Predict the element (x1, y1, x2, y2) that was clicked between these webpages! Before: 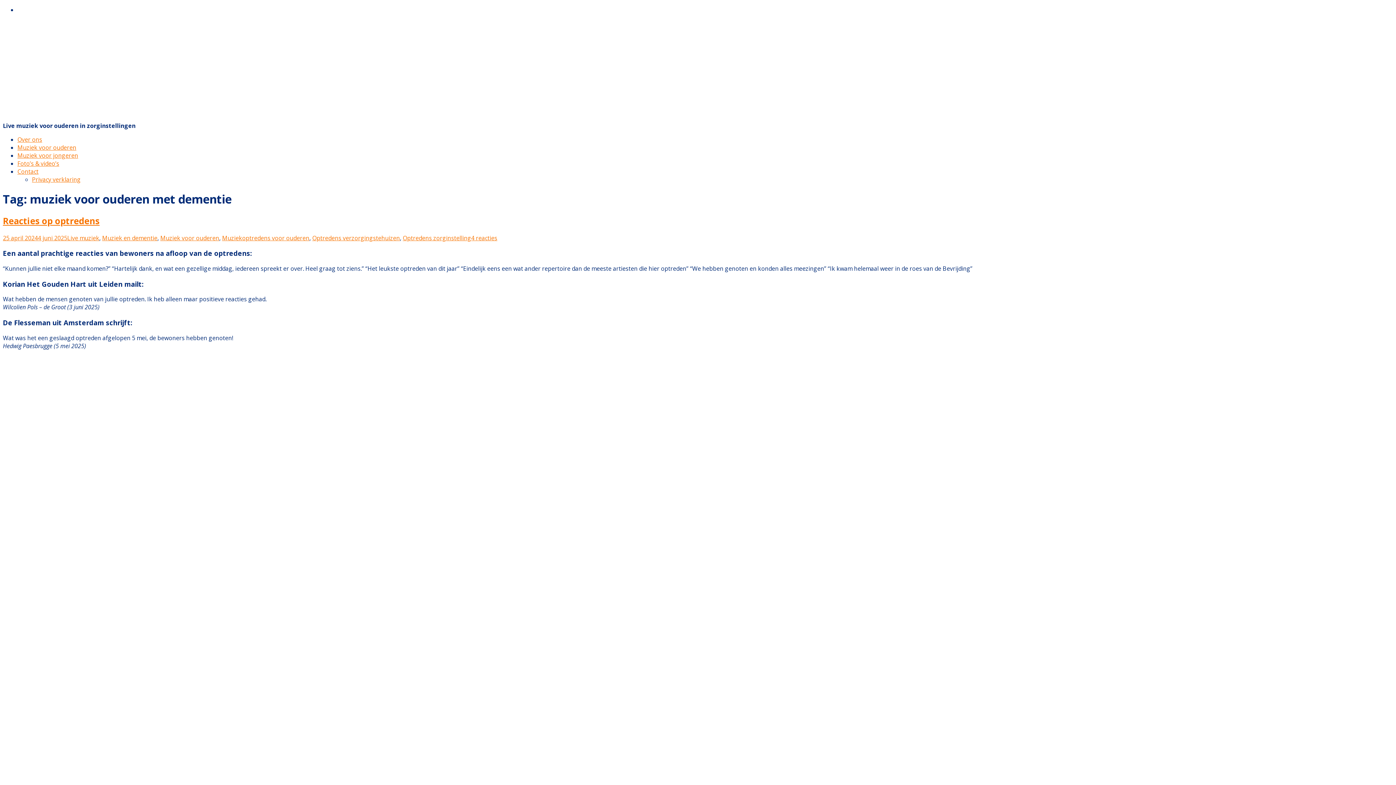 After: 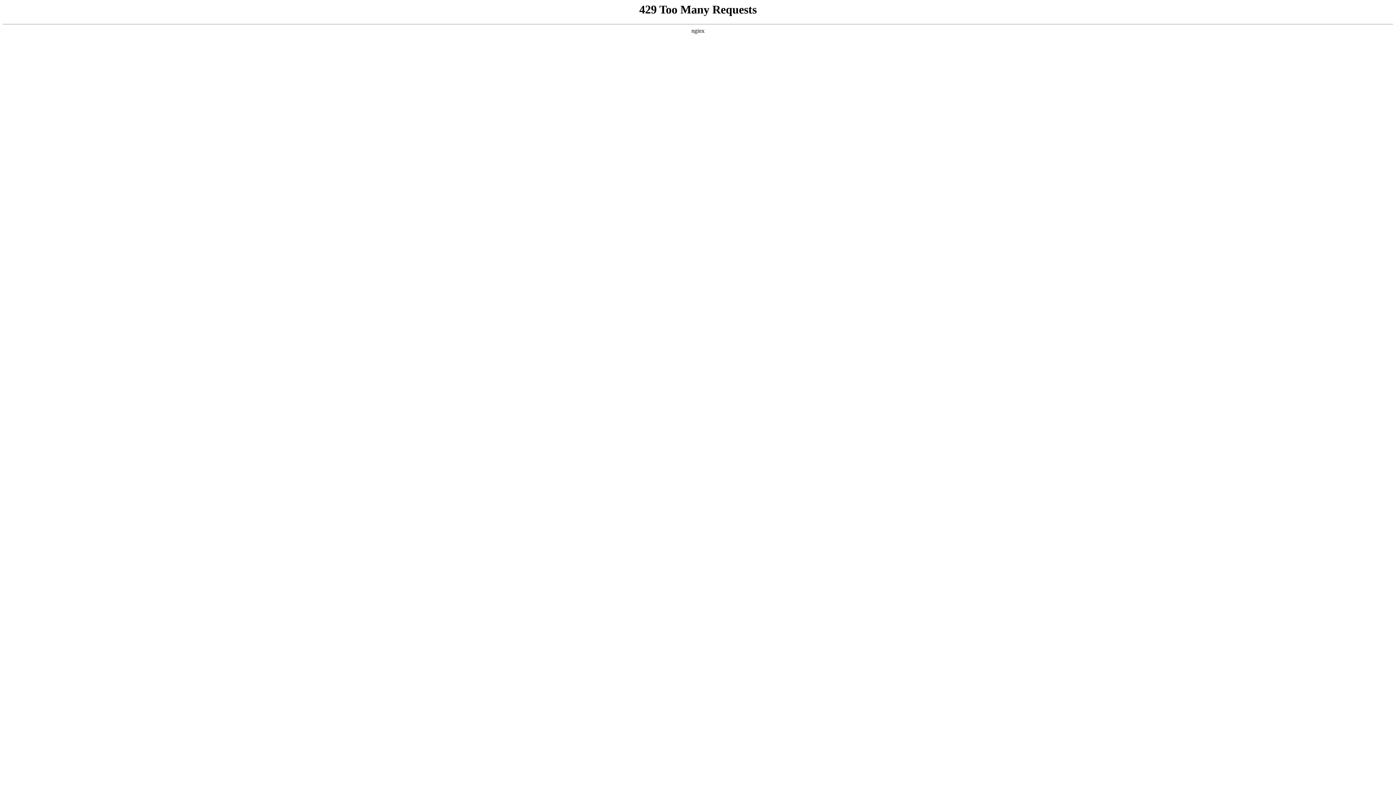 Action: bbox: (471, 234, 497, 242) label: 4 reacties
op Reacties op optredens